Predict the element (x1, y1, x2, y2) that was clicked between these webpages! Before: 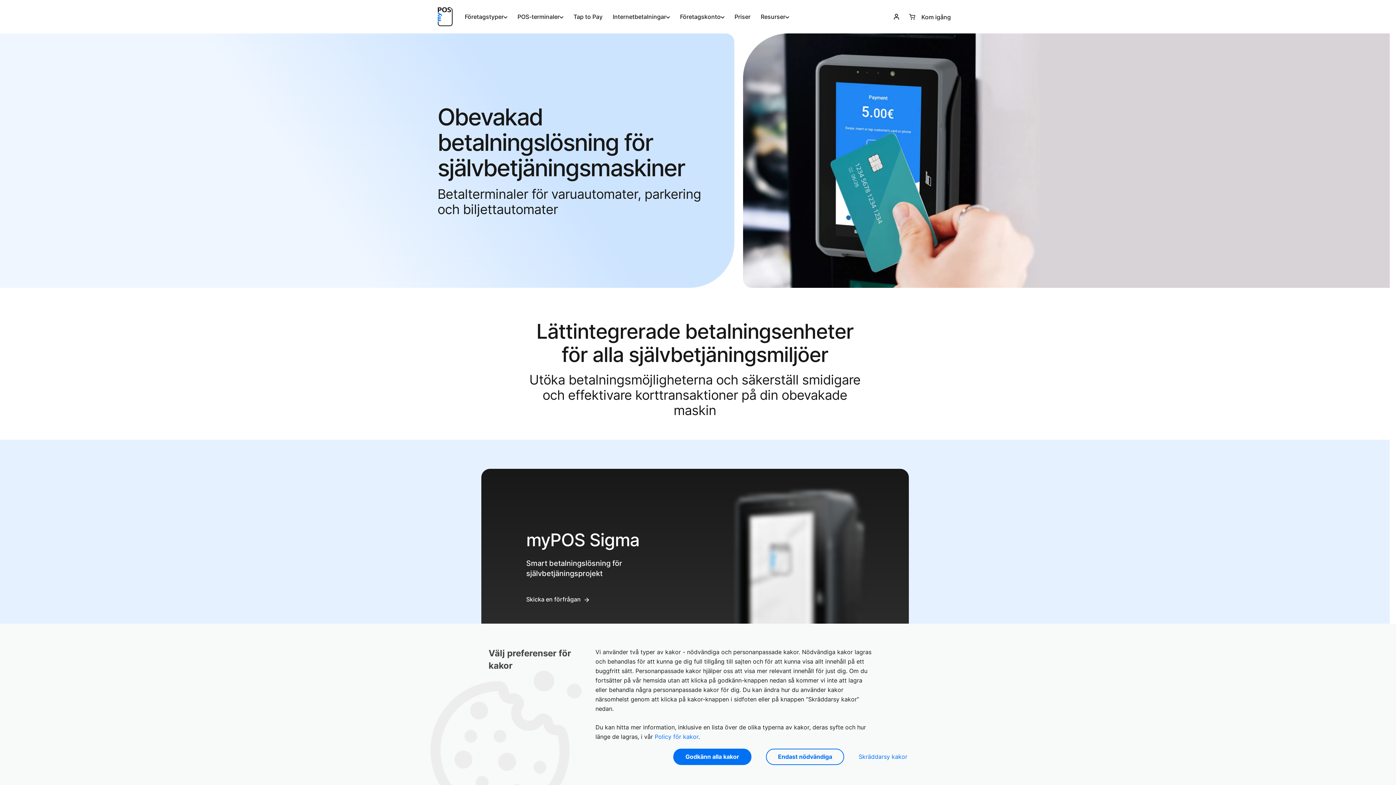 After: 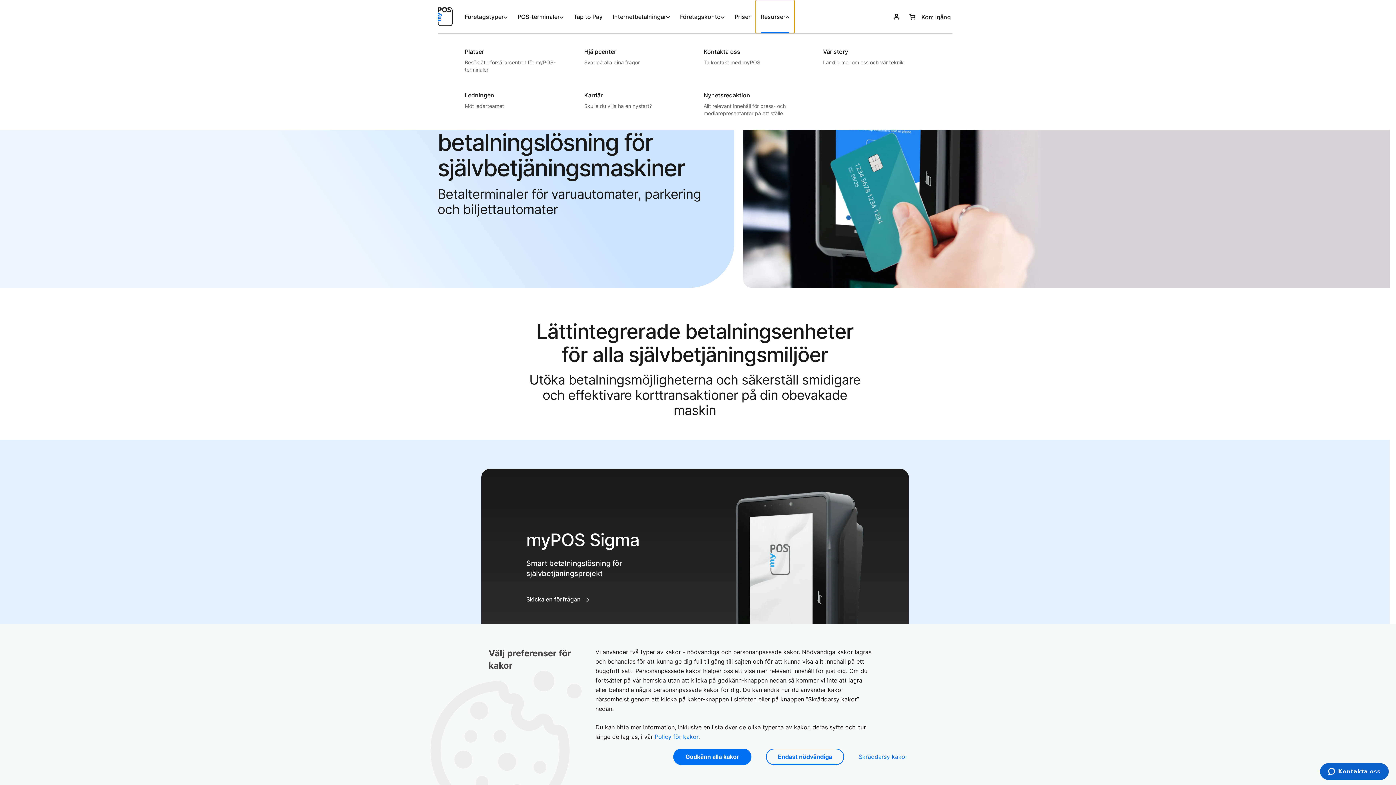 Action: bbox: (755, 0, 794, 33) label: Resurser
